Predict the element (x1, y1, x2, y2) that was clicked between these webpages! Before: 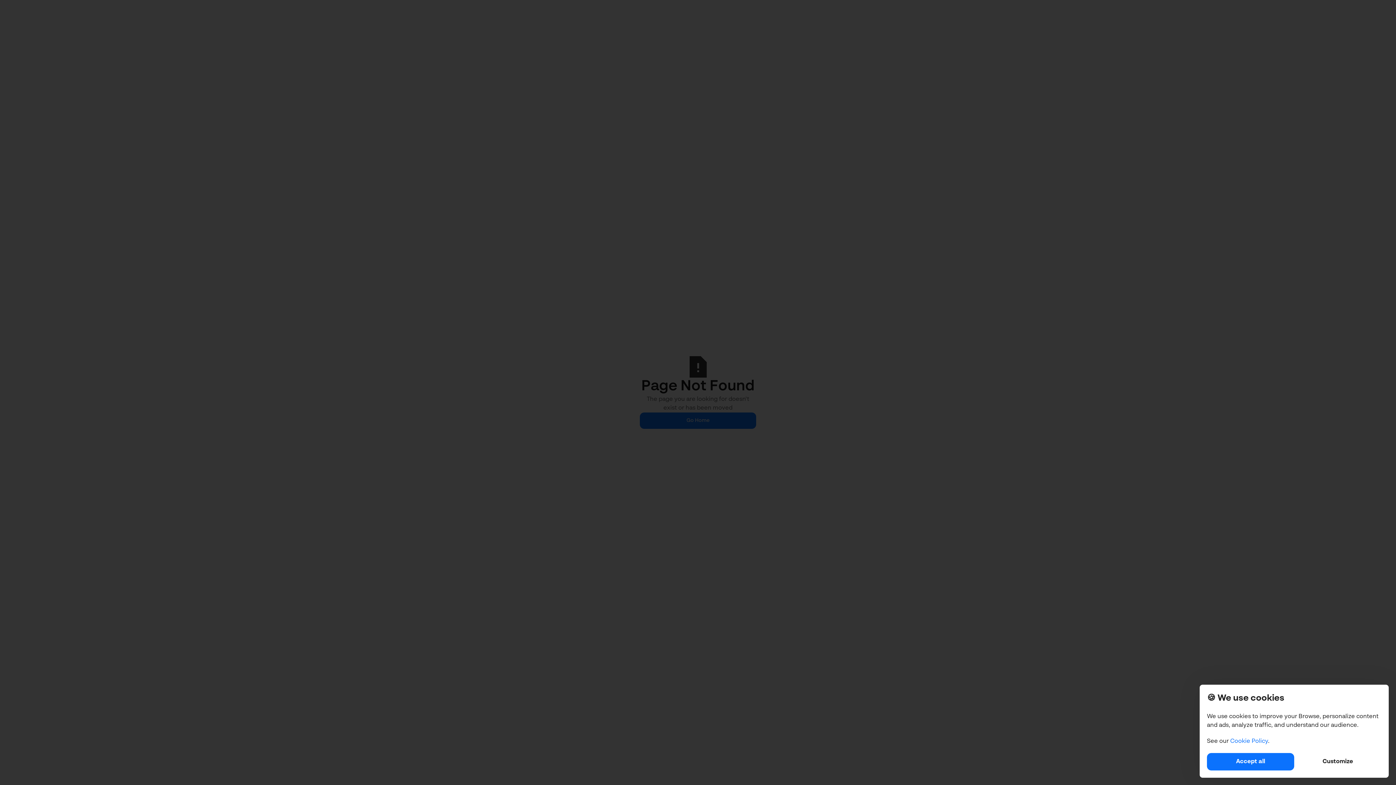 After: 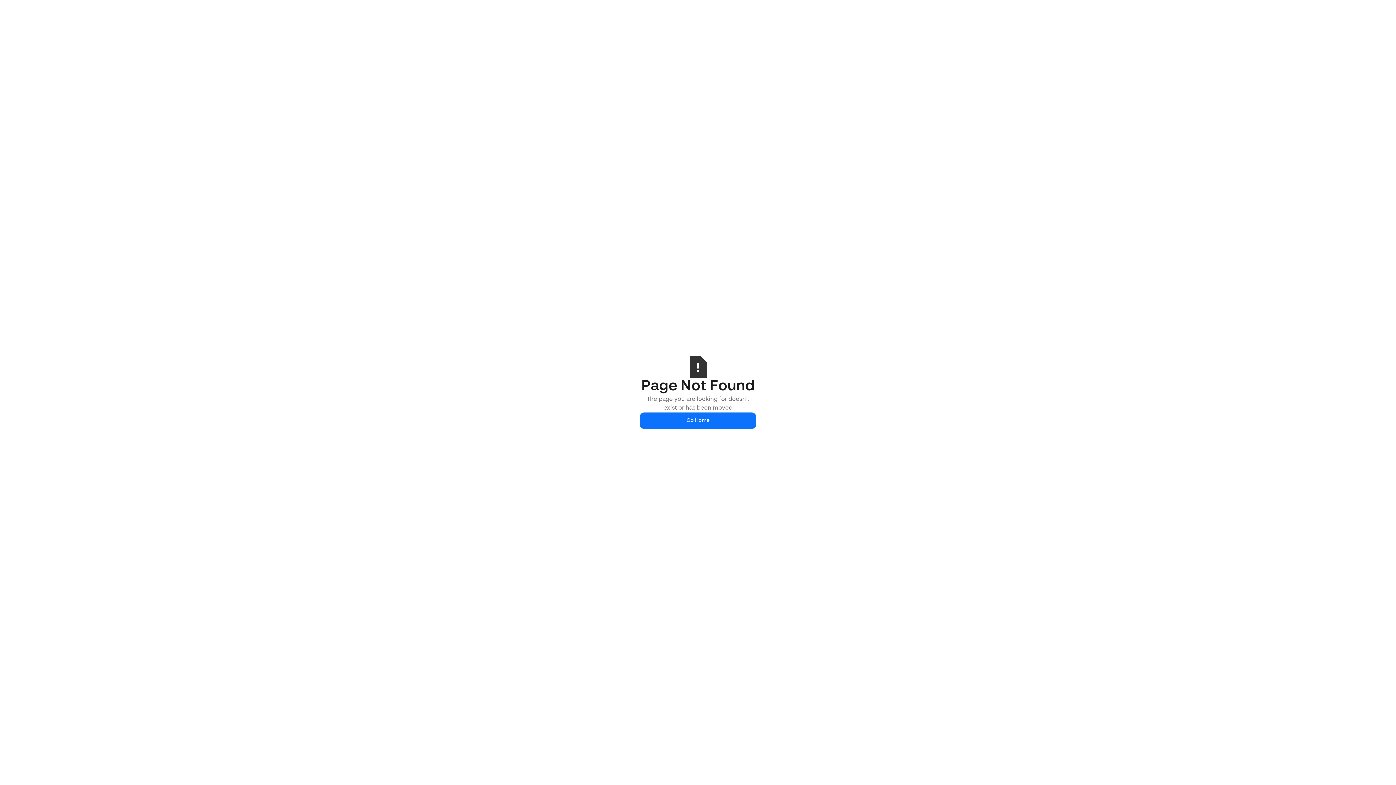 Action: bbox: (1207, 753, 1294, 770) label: Accept all